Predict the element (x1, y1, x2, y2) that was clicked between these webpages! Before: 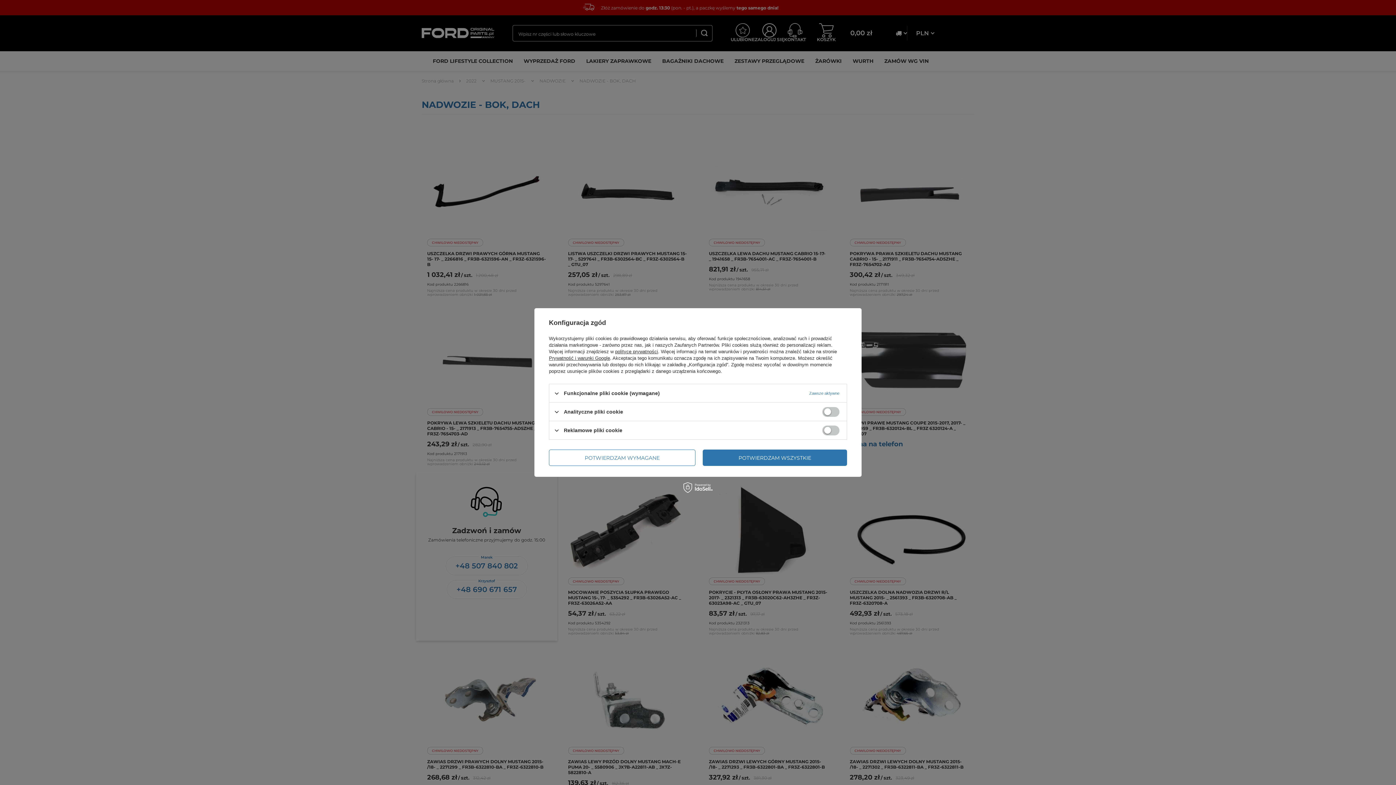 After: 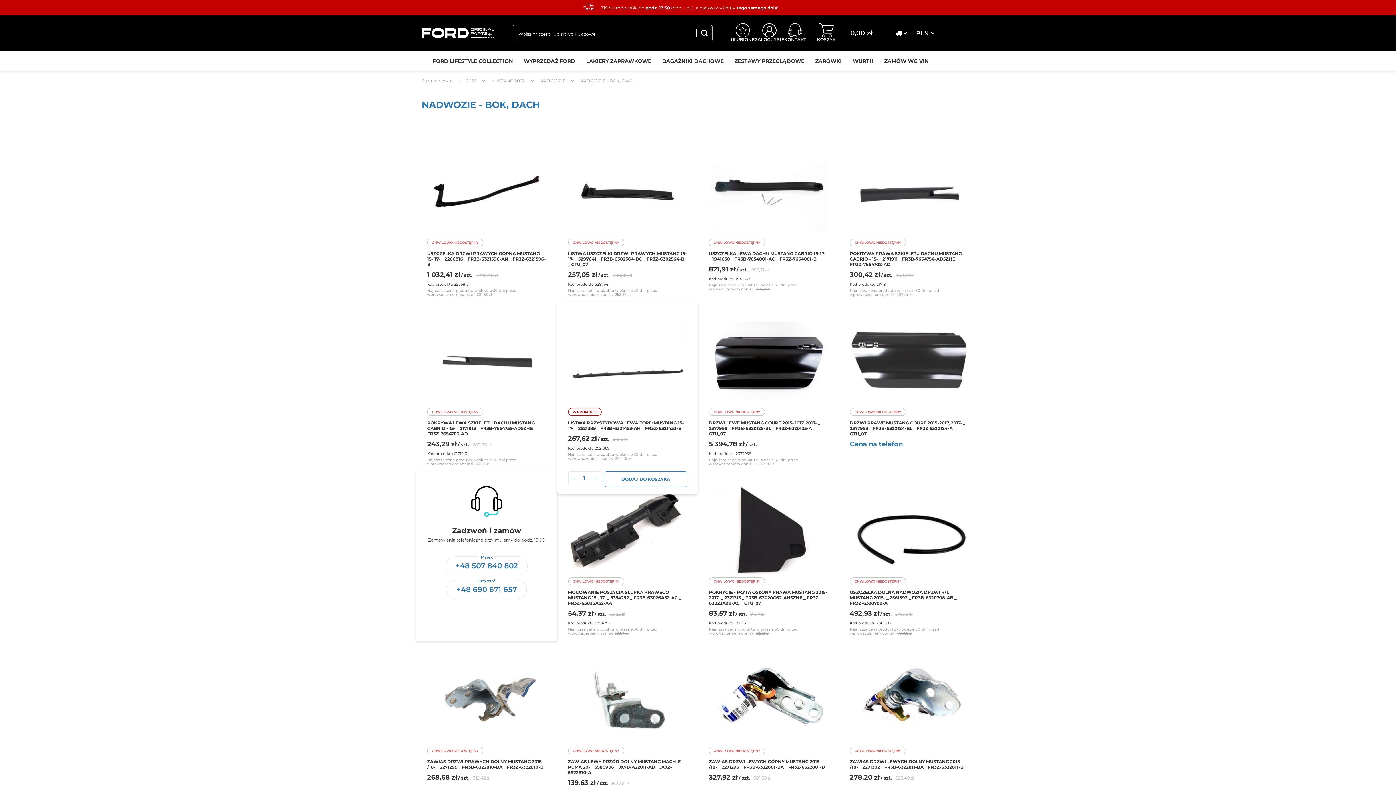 Action: label: POTWIERDZAM WYMAGANE bbox: (549, 449, 695, 466)